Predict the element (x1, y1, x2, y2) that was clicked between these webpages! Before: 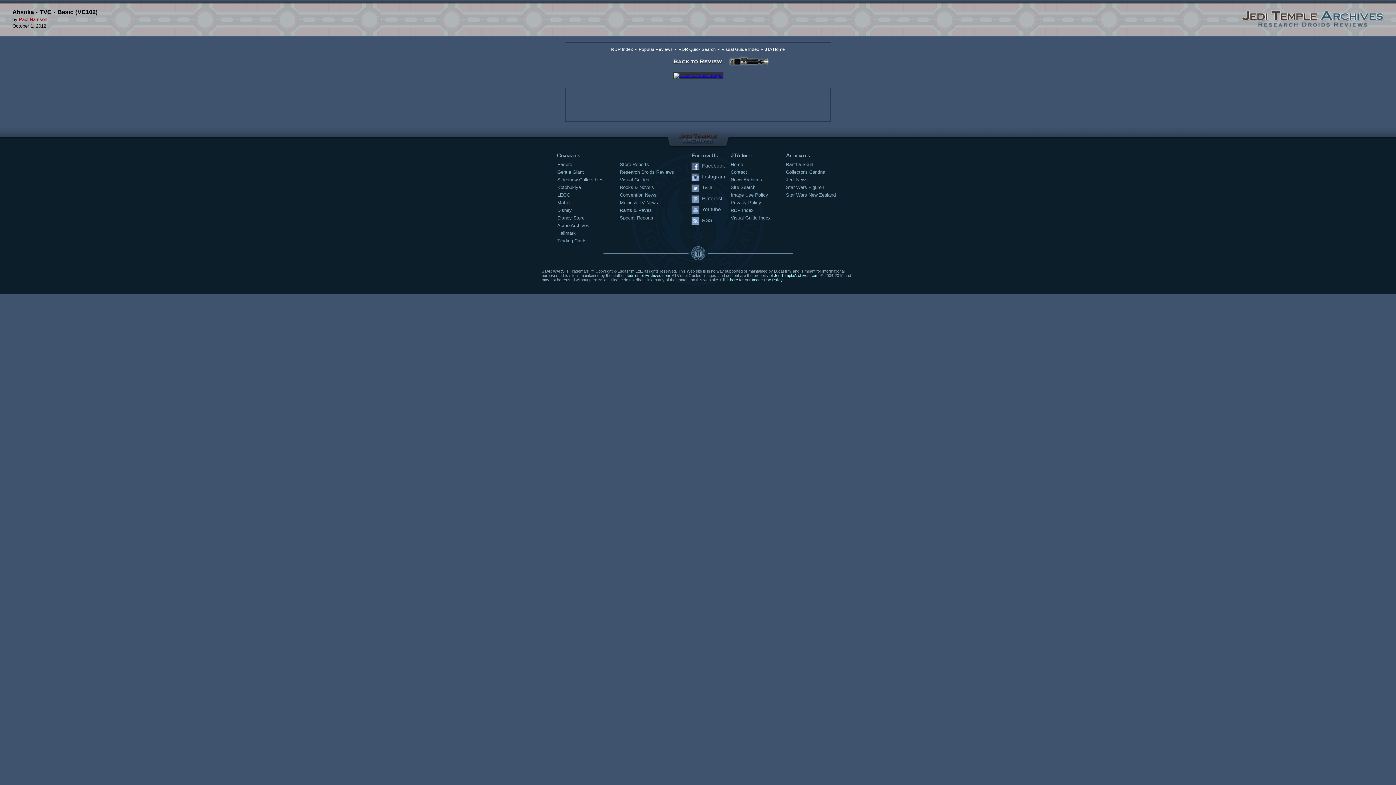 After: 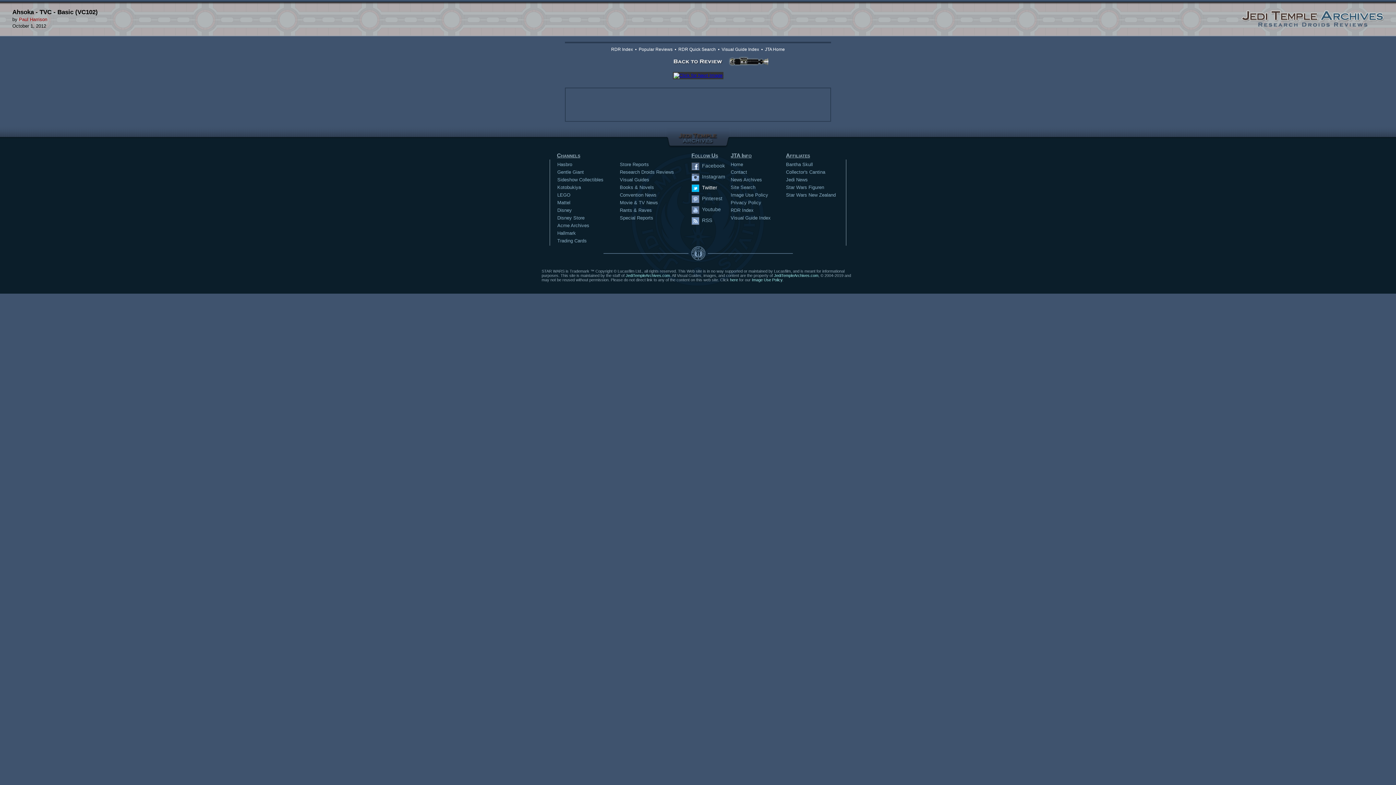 Action: bbox: (691, 184, 699, 192) label:        Twitter